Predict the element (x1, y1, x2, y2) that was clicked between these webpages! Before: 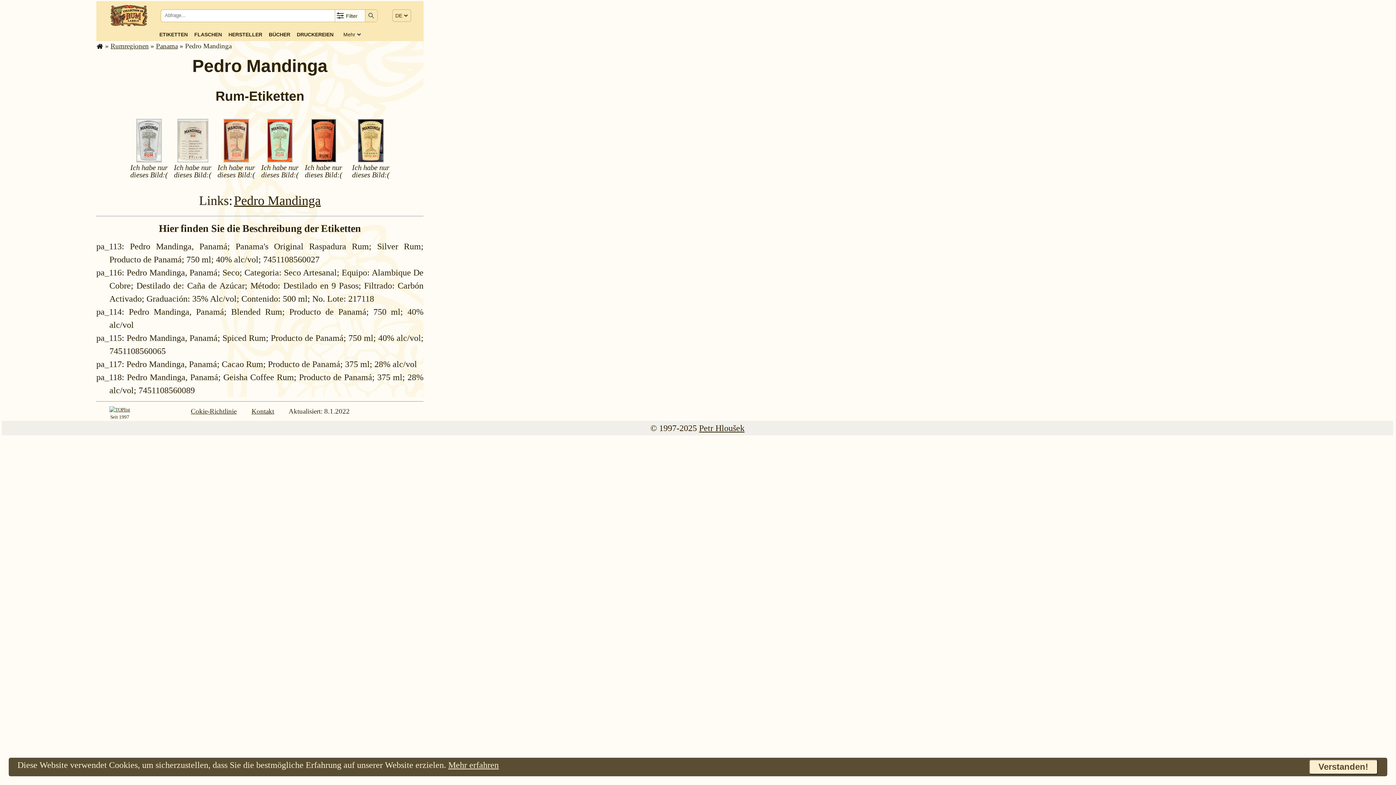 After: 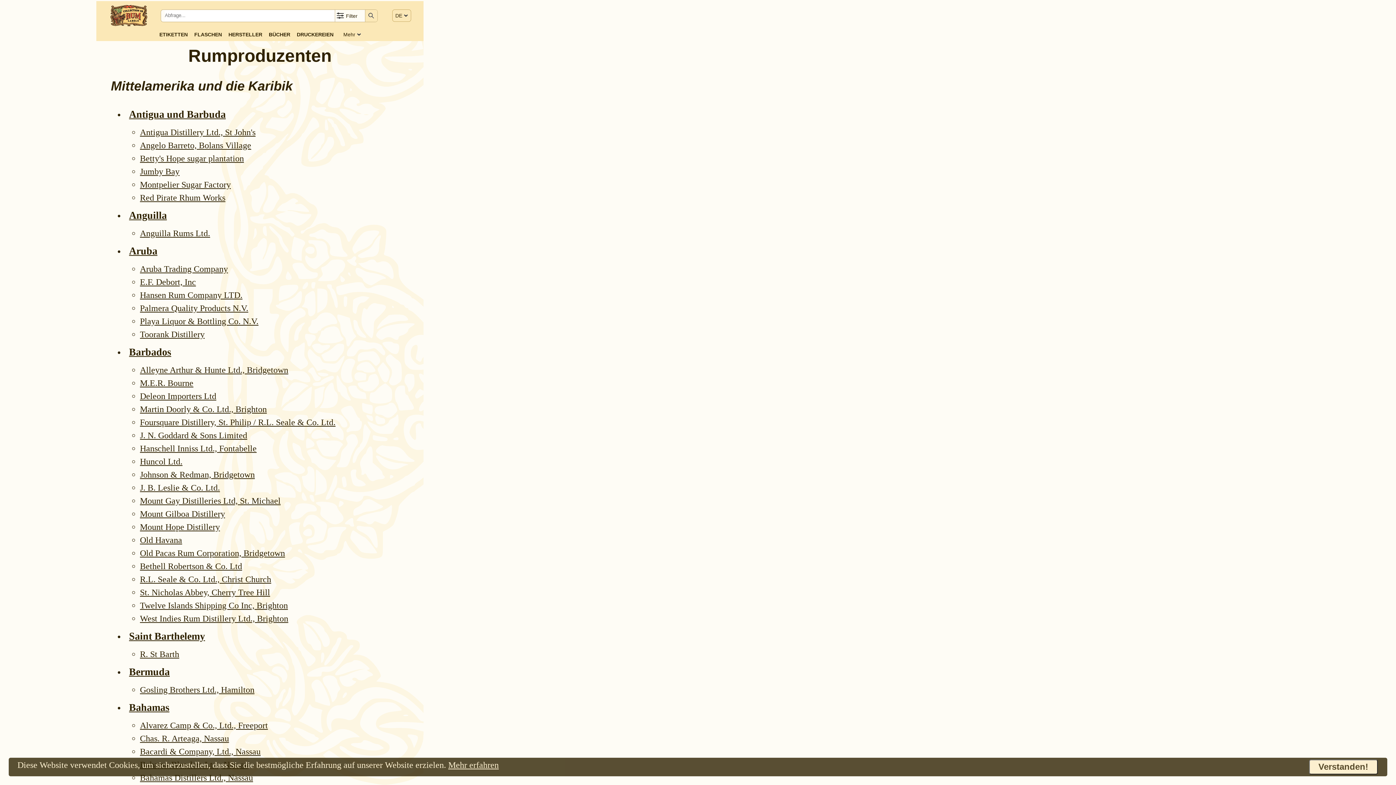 Action: label: HERSTELLER bbox: (228, 30, 262, 38)